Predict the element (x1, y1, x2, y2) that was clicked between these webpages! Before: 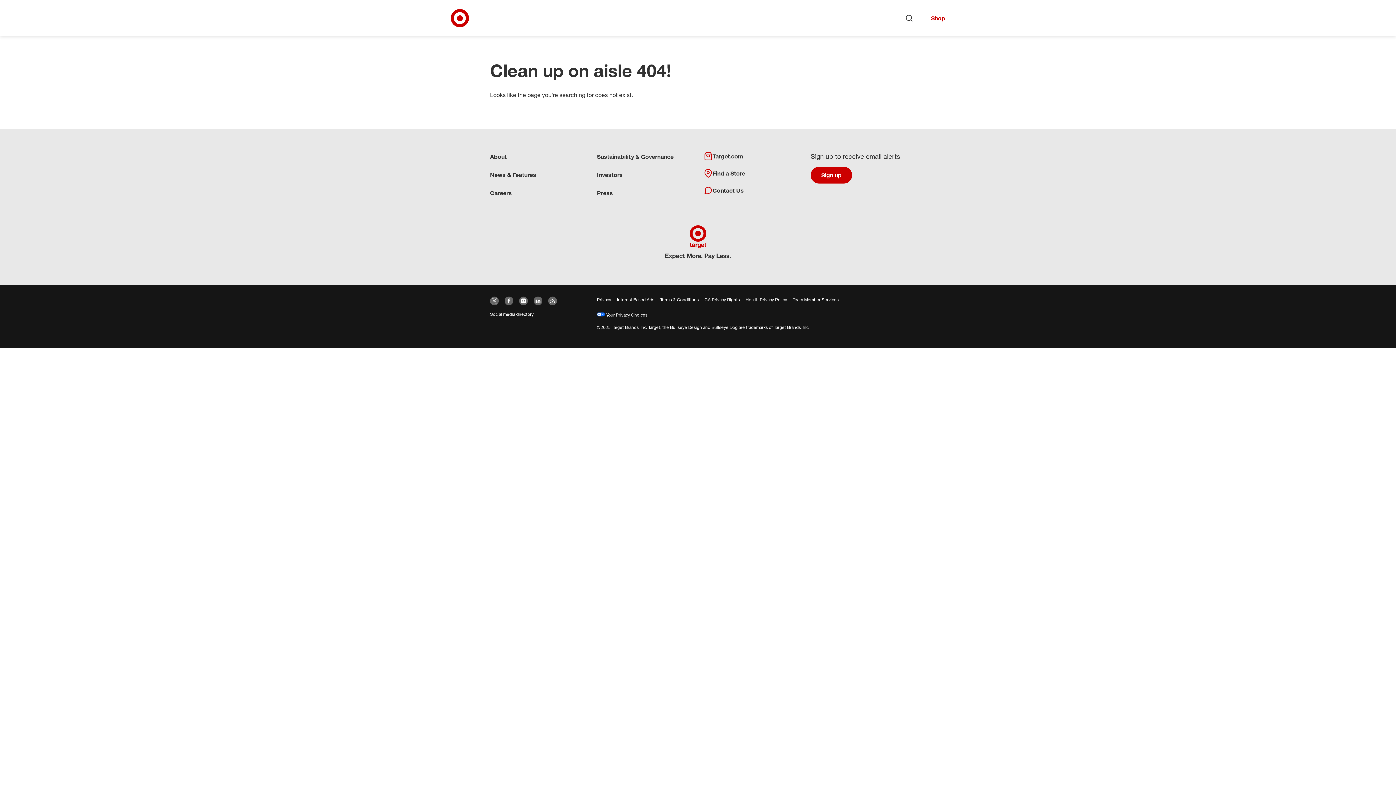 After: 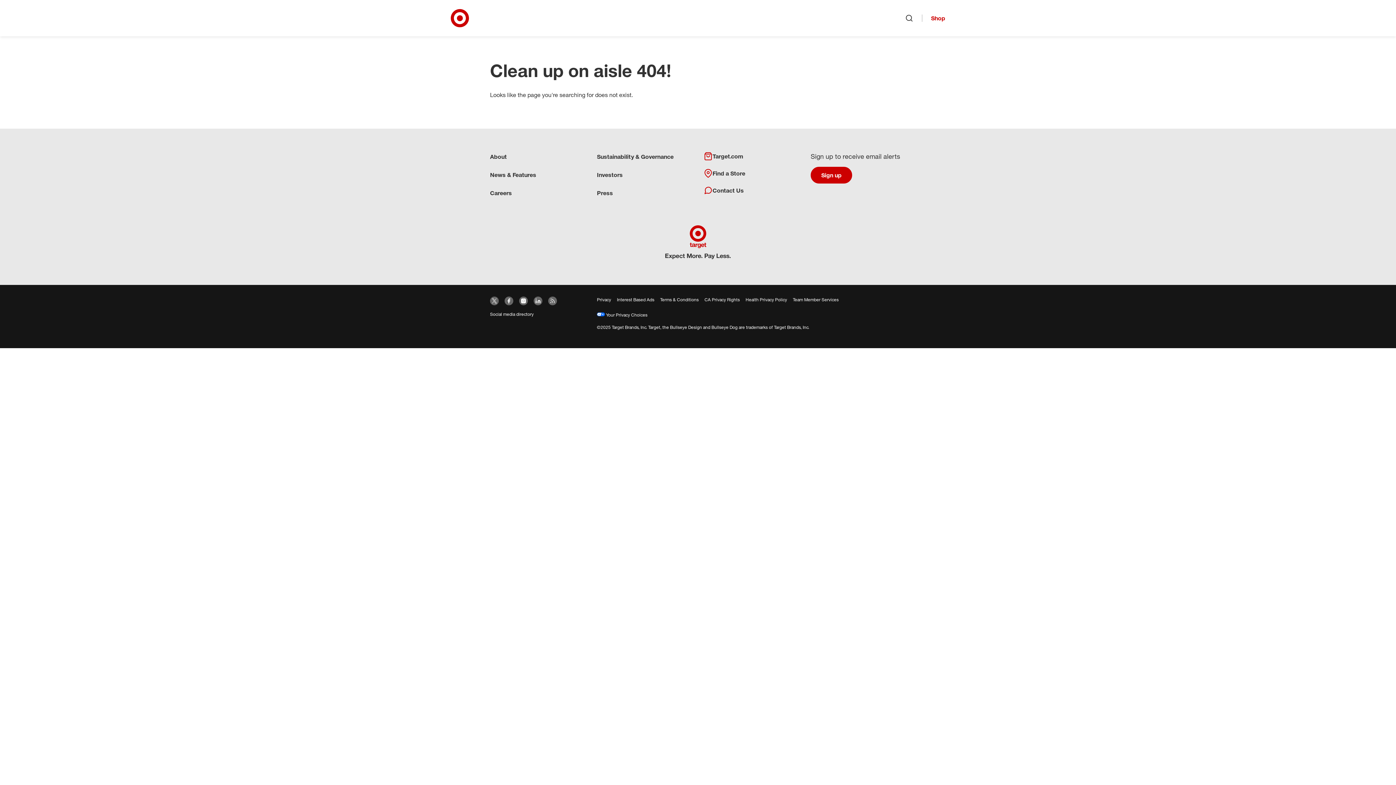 Action: bbox: (490, 296, 498, 305) label: Target news
(opens Twitter in a new window)